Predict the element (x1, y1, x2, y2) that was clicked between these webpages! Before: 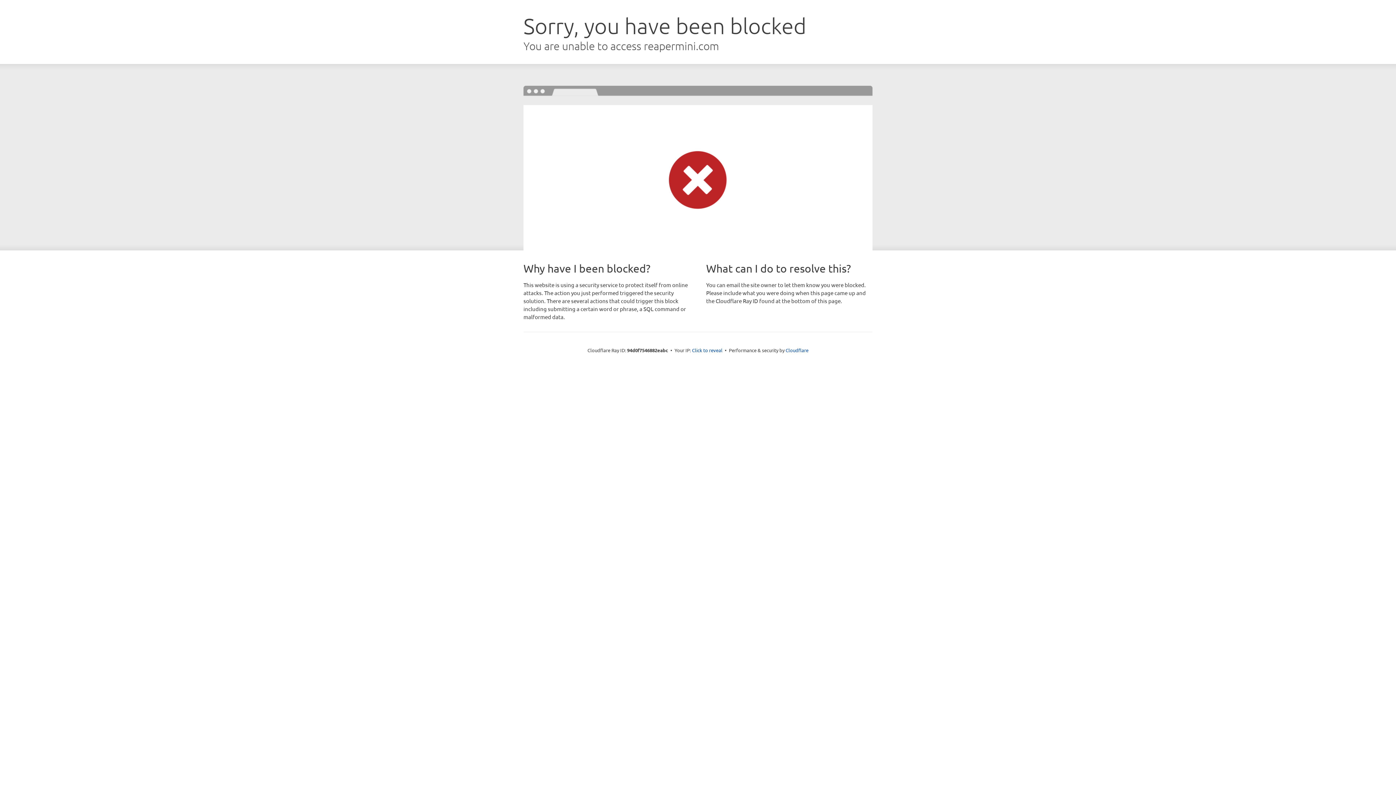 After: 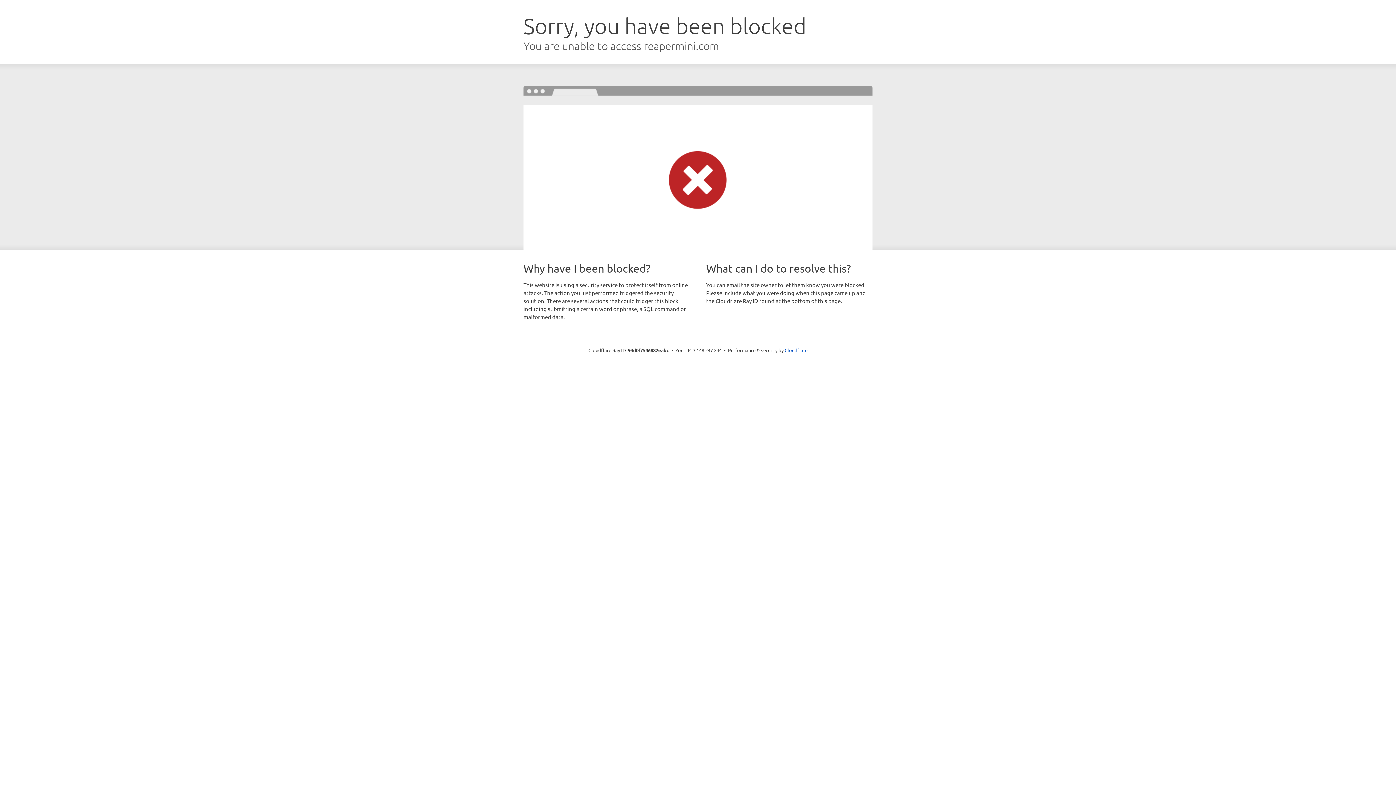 Action: label: Click to reveal bbox: (692, 346, 722, 353)